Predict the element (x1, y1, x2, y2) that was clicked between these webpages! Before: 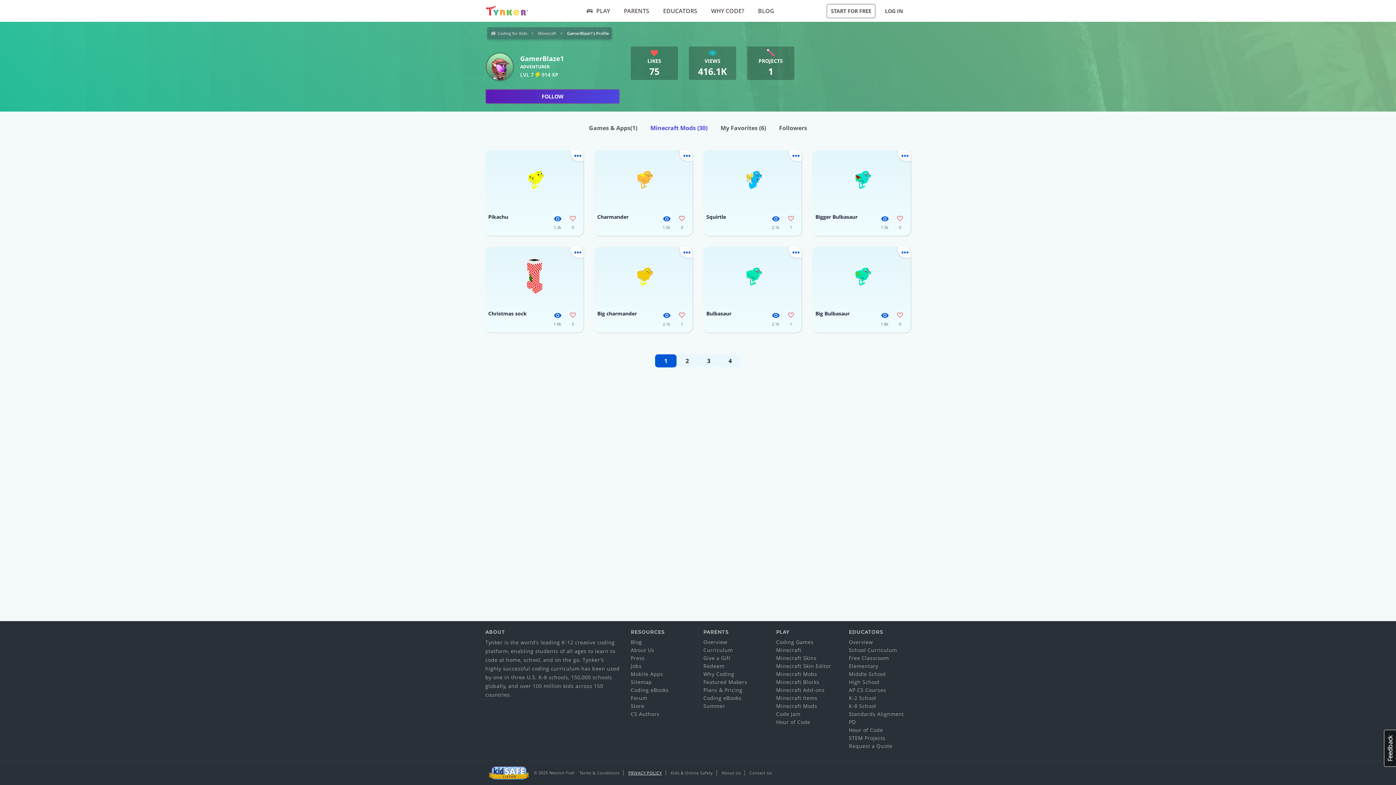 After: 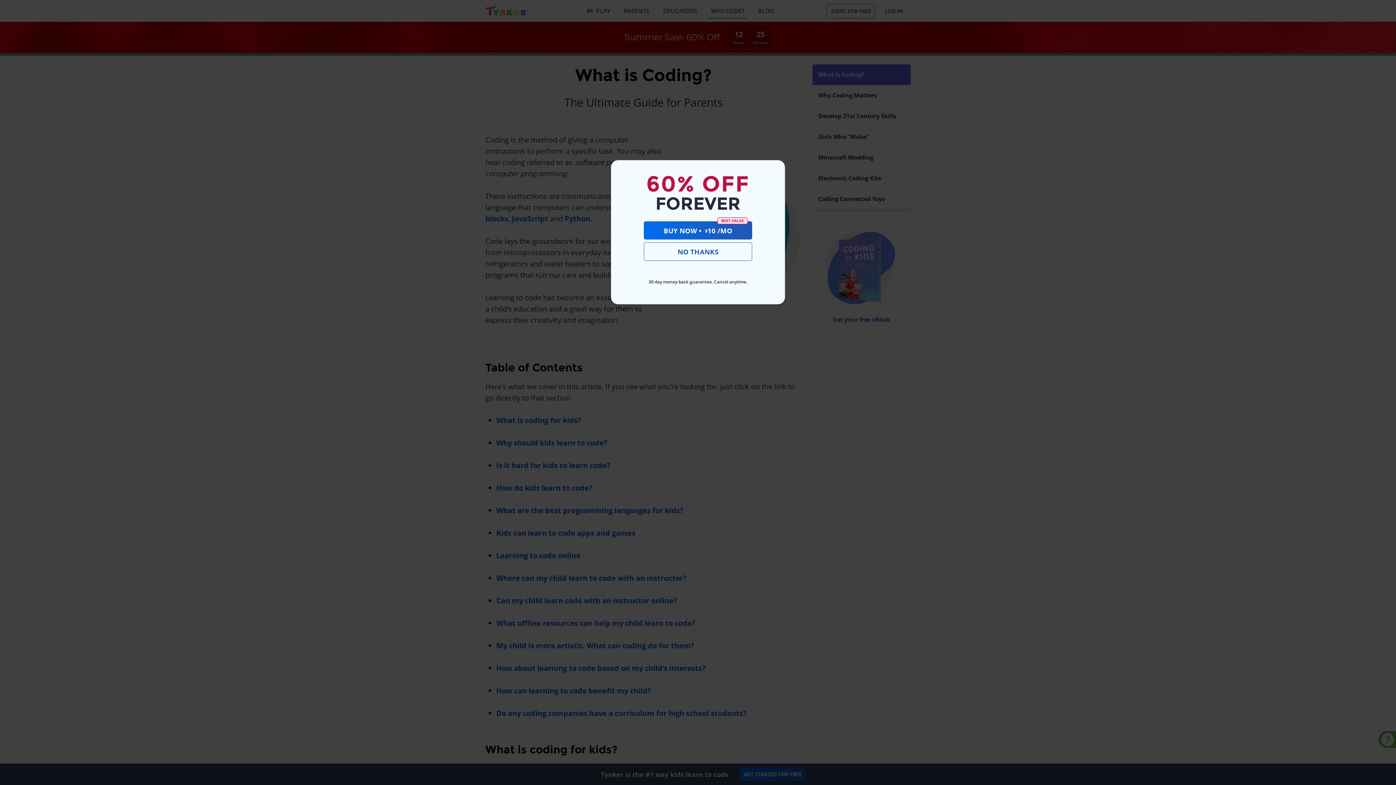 Action: bbox: (703, 670, 734, 677) label: Why Coding